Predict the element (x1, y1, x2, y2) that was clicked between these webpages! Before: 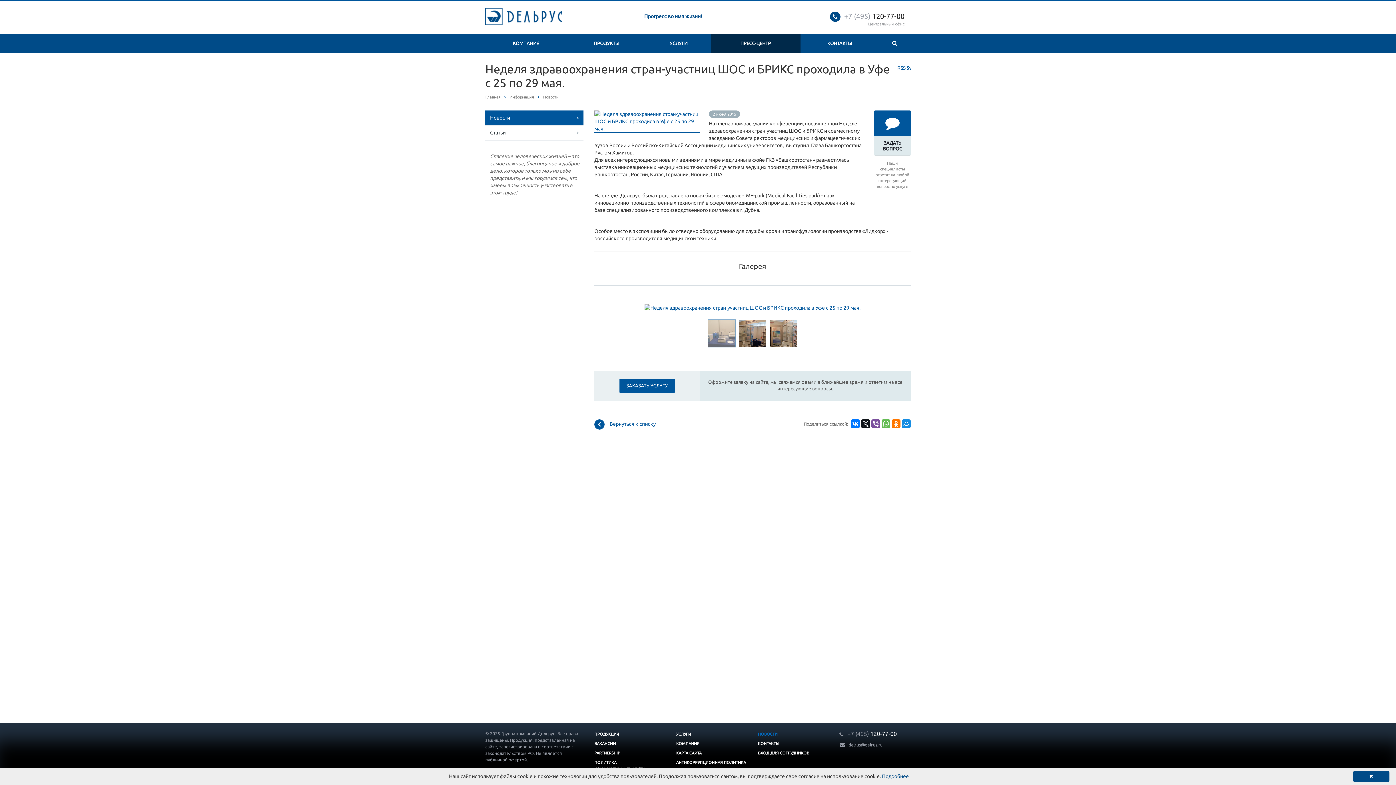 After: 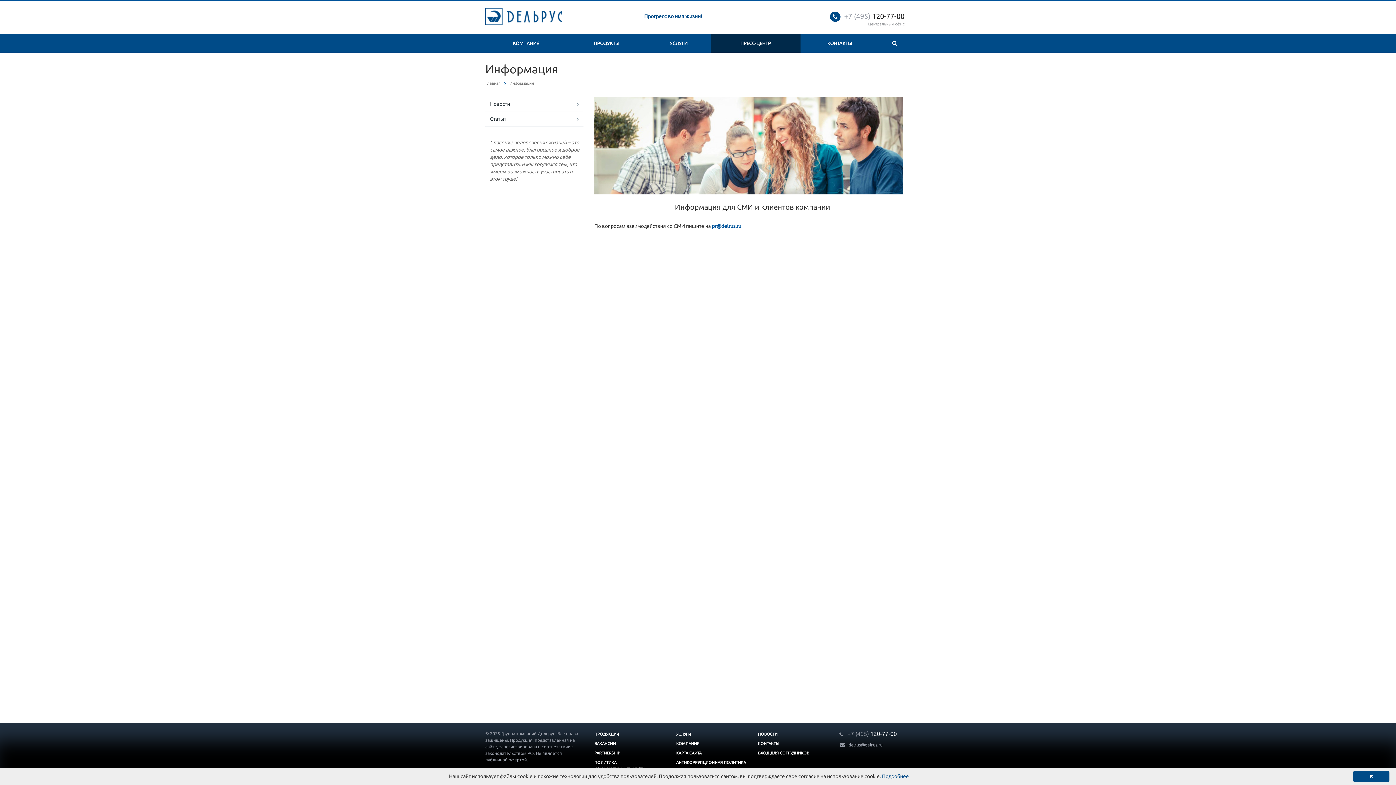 Action: bbox: (710, 34, 800, 52) label: ПРЕСС-ЦЕНТР